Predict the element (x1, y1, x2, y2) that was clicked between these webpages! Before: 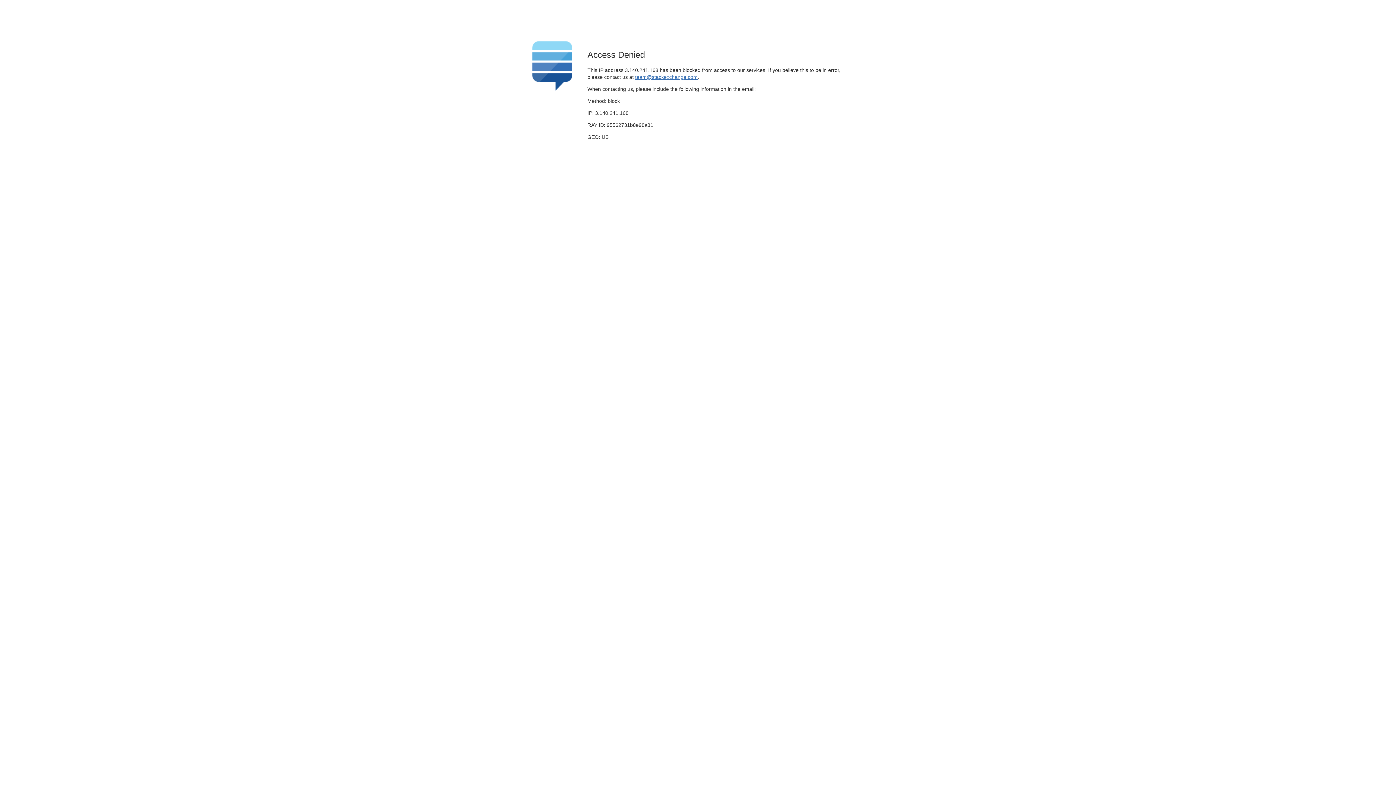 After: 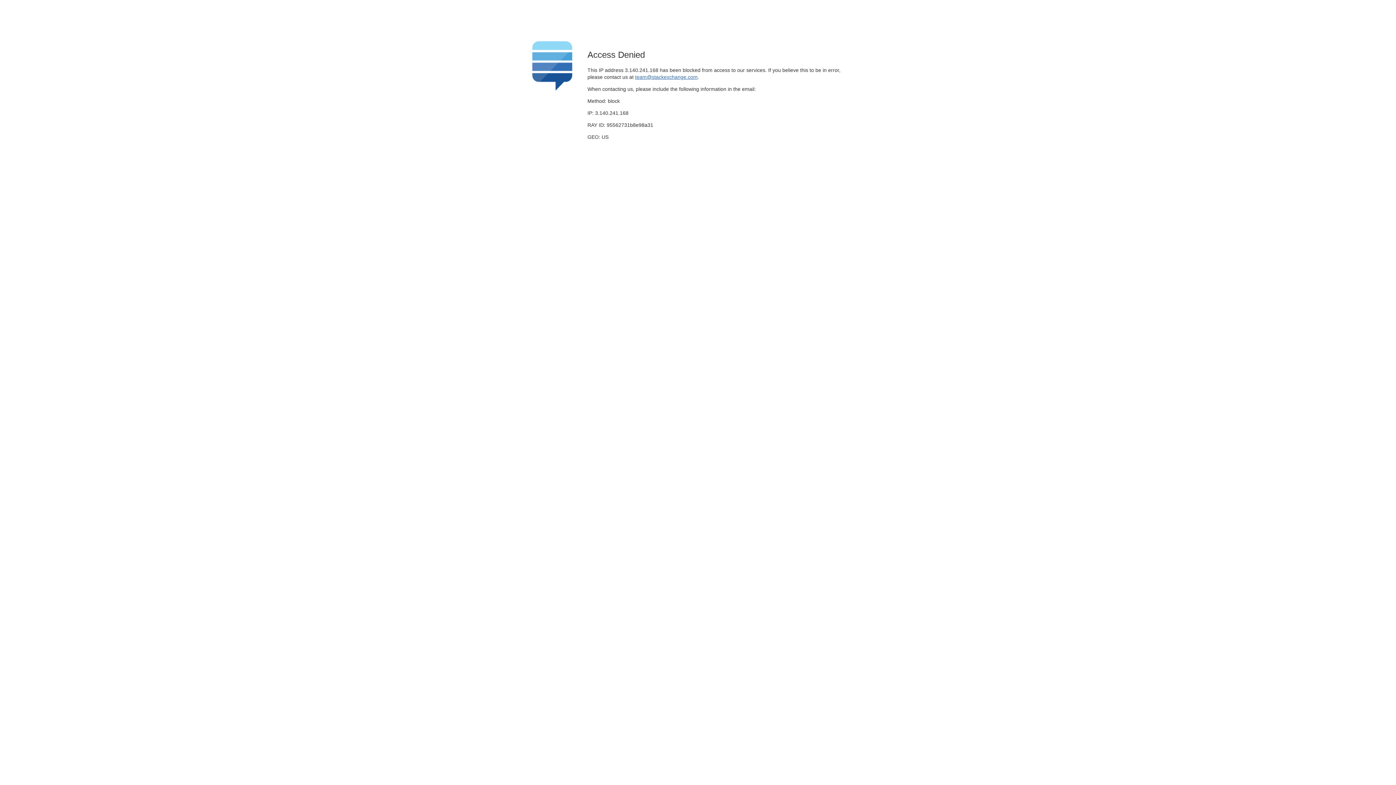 Action: bbox: (635, 74, 697, 79) label: team@stackexchange.com